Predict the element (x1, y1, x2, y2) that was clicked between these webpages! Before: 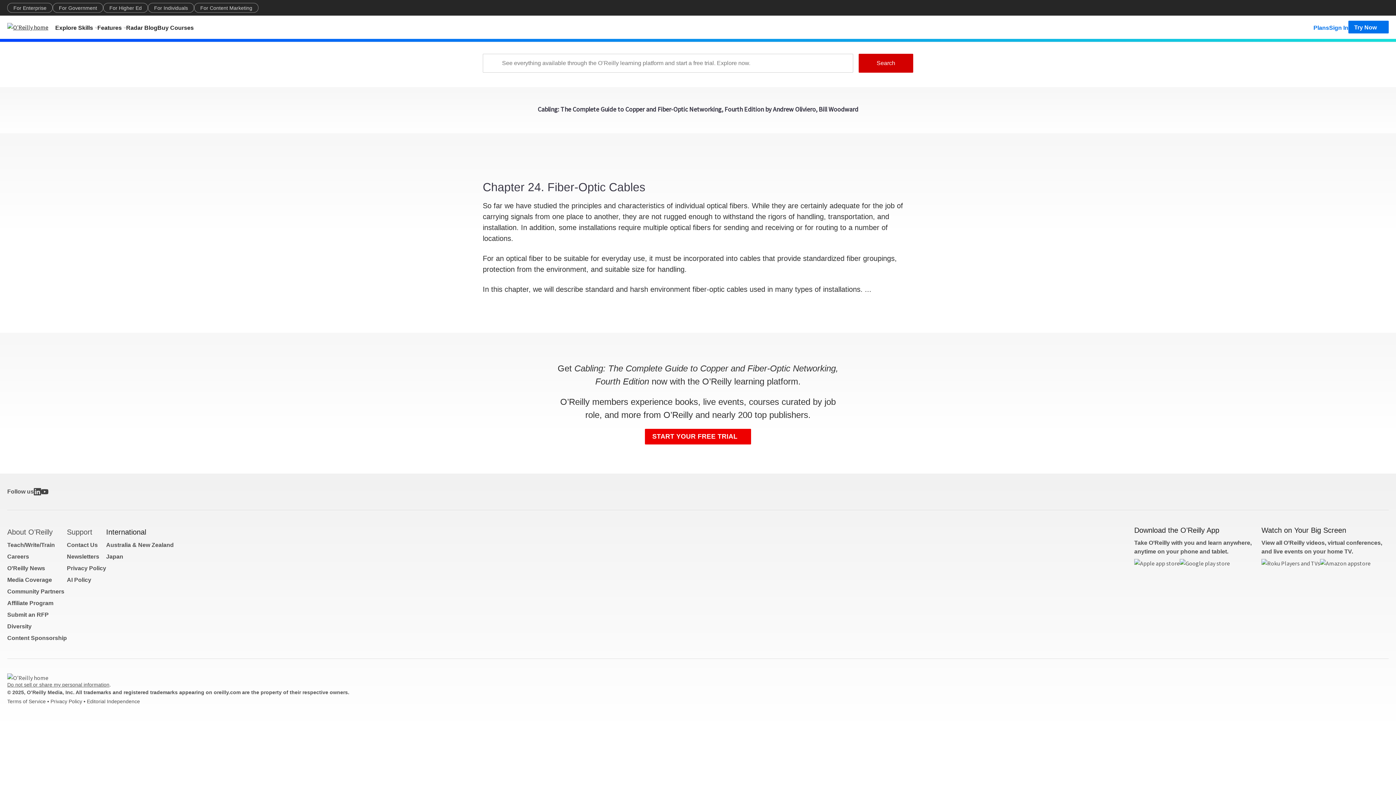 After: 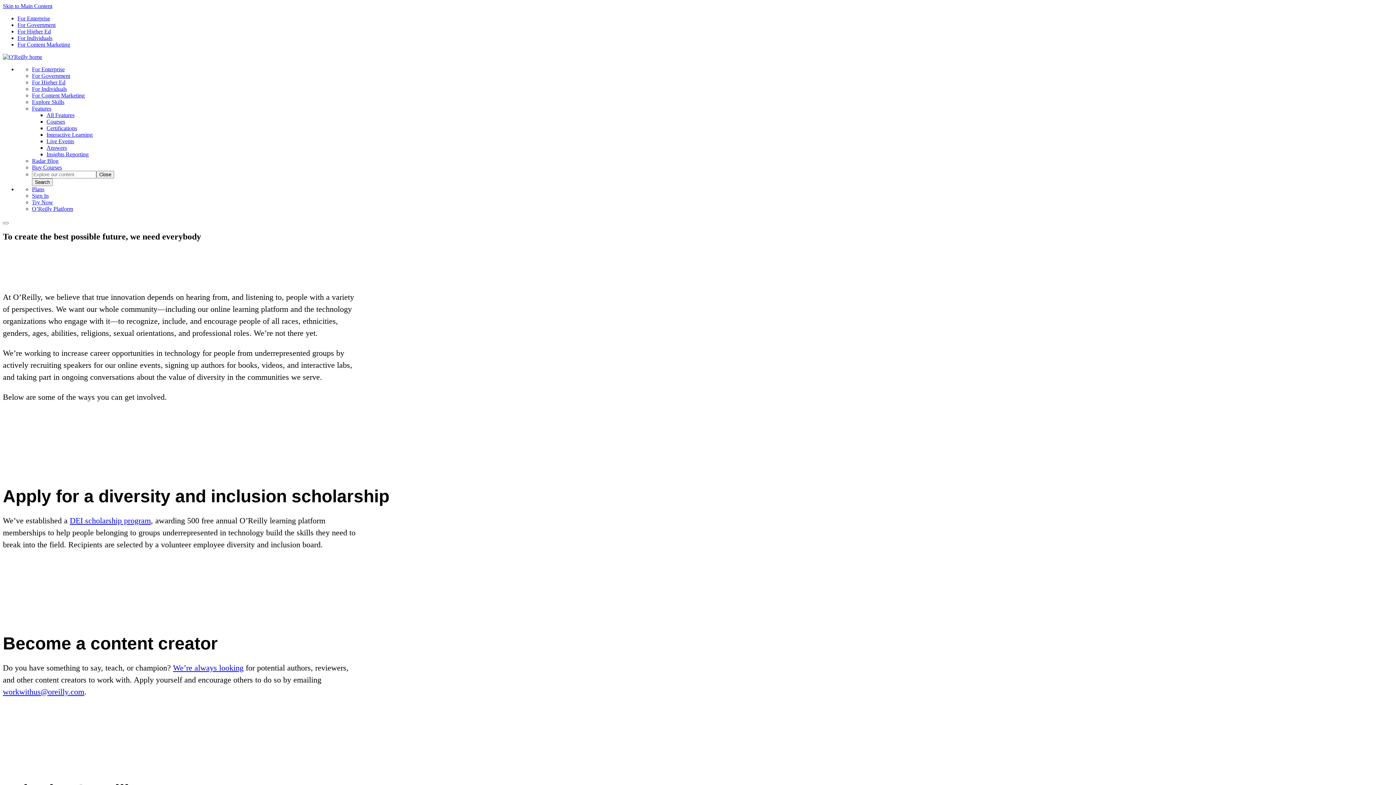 Action: label: Diversity bbox: (7, 623, 31, 629)